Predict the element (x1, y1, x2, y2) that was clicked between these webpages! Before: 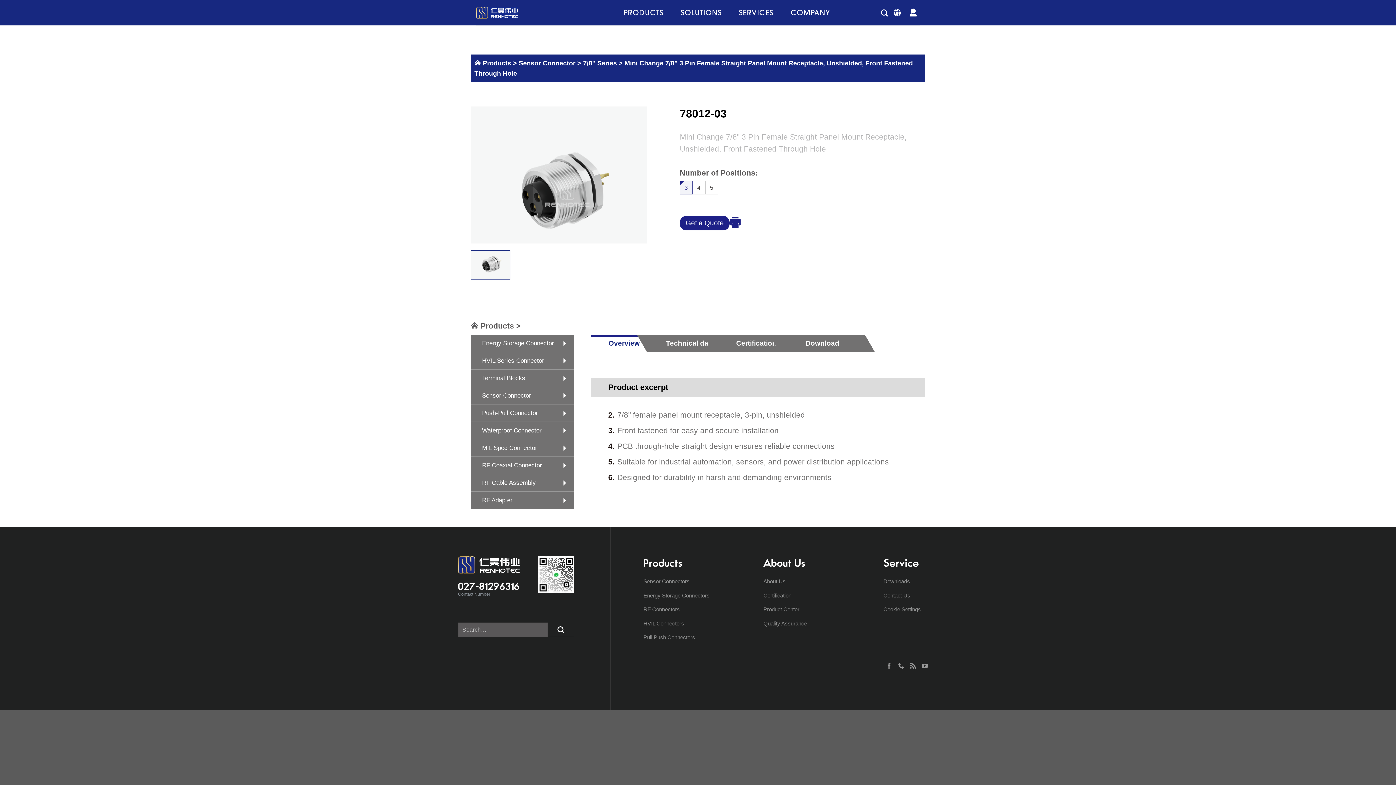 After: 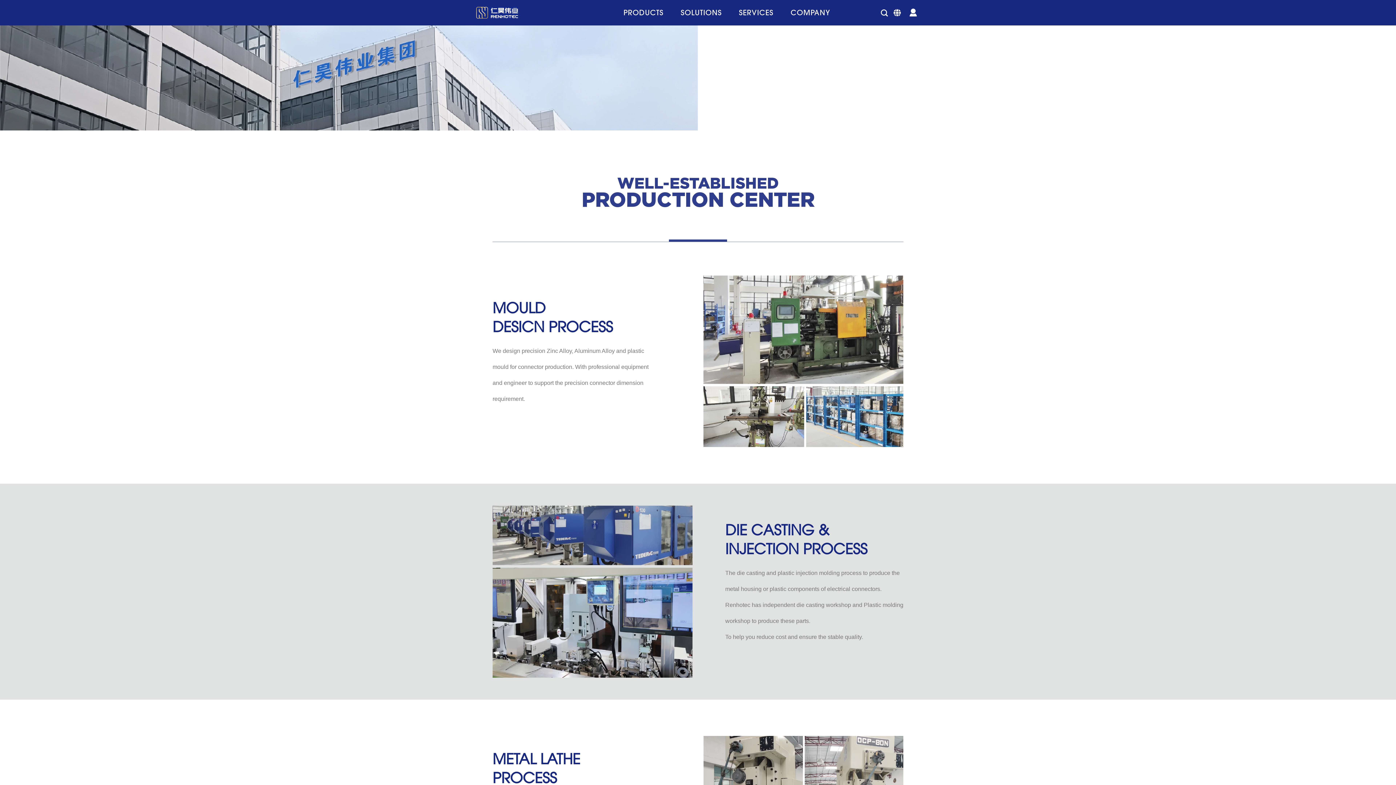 Action: label: Product Center bbox: (763, 606, 799, 612)